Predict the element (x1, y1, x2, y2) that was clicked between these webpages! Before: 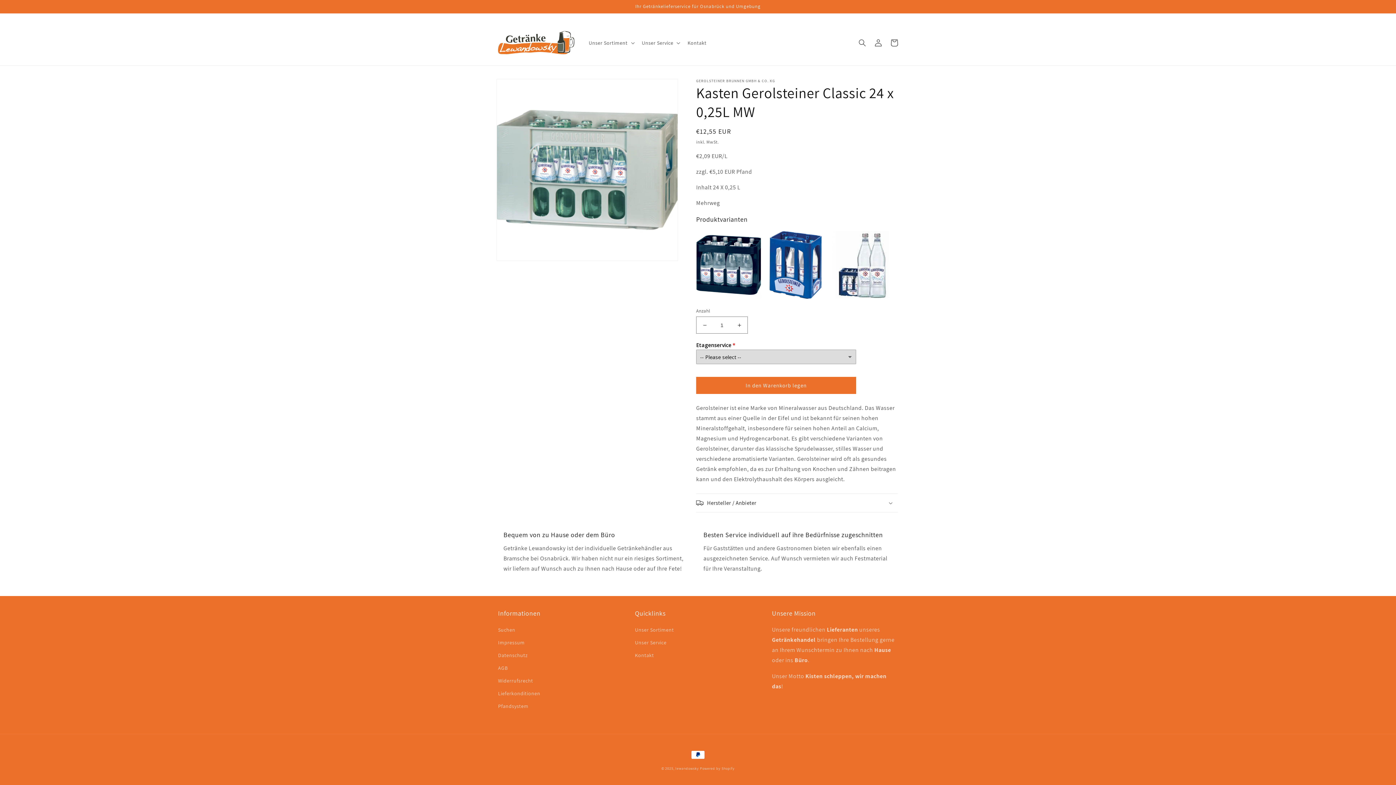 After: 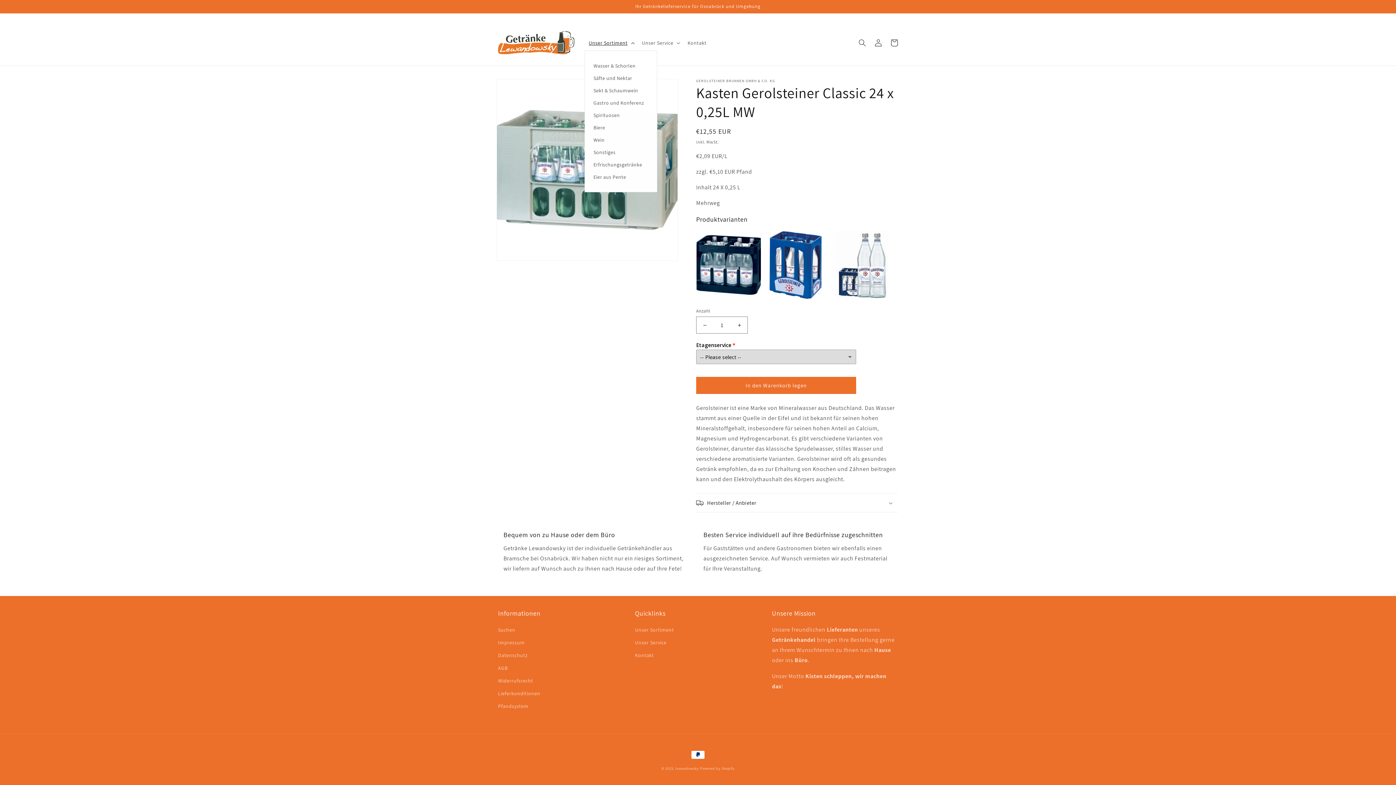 Action: bbox: (584, 35, 637, 50) label: Unser Sortiment